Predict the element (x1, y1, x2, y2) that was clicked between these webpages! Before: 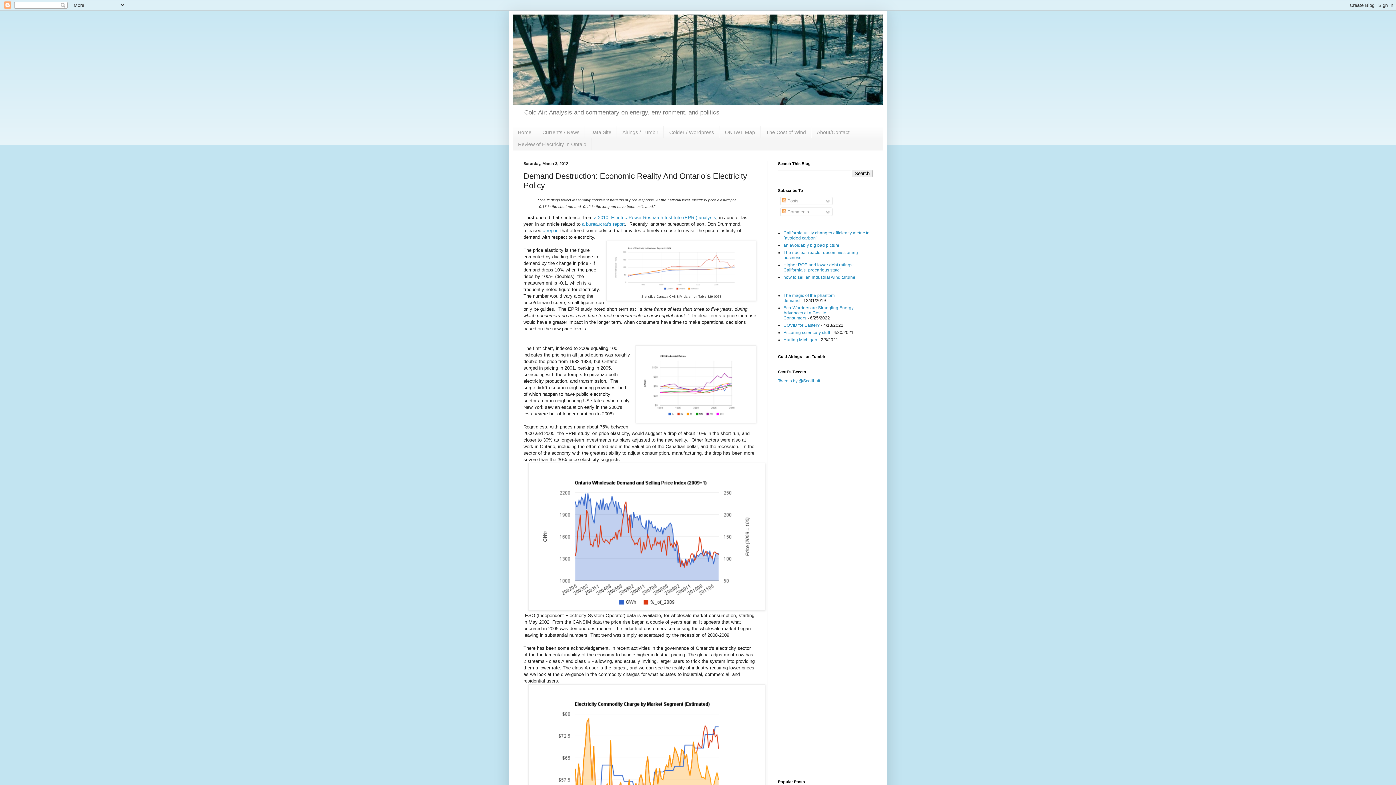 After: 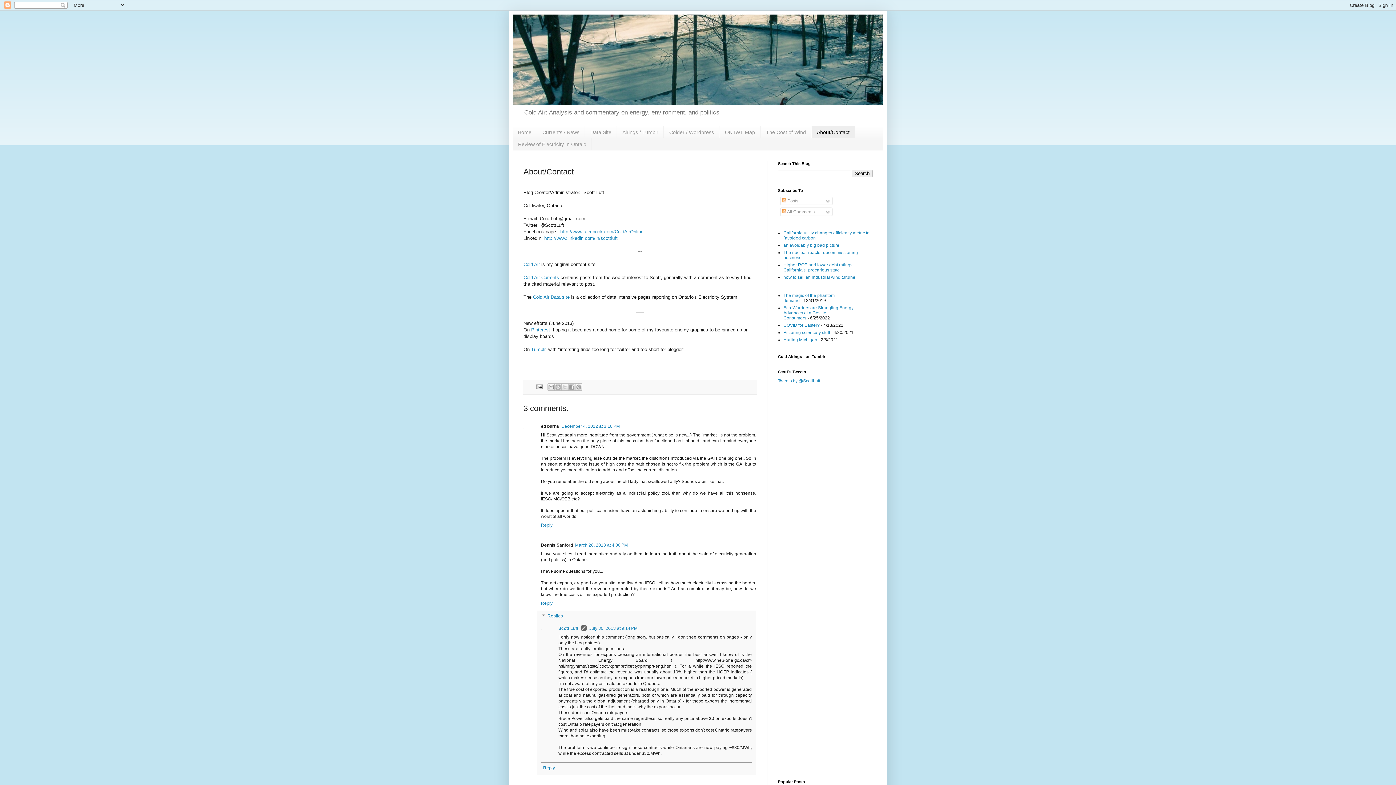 Action: label: About/Contact bbox: (811, 126, 855, 138)